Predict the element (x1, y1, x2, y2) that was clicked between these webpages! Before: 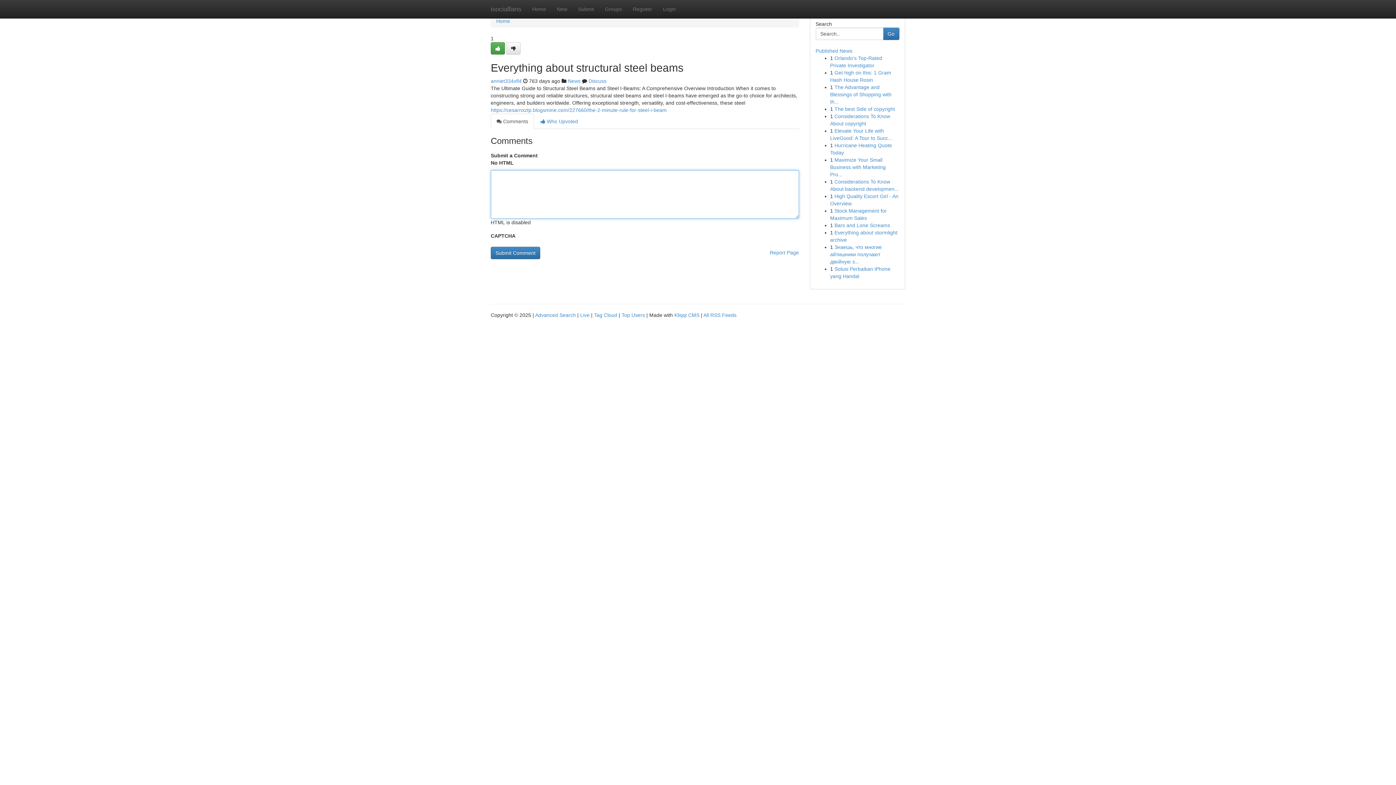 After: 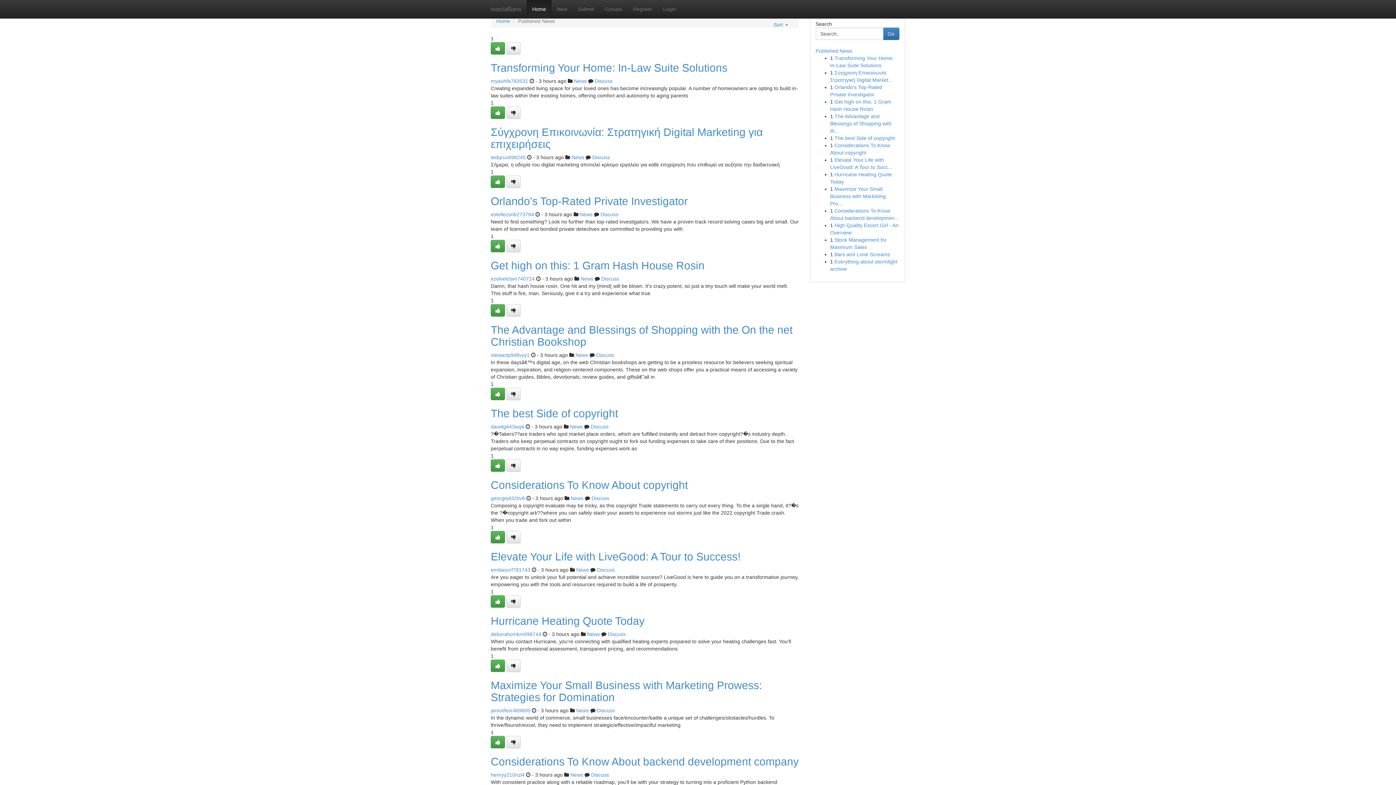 Action: label: Home bbox: (526, 0, 551, 18)